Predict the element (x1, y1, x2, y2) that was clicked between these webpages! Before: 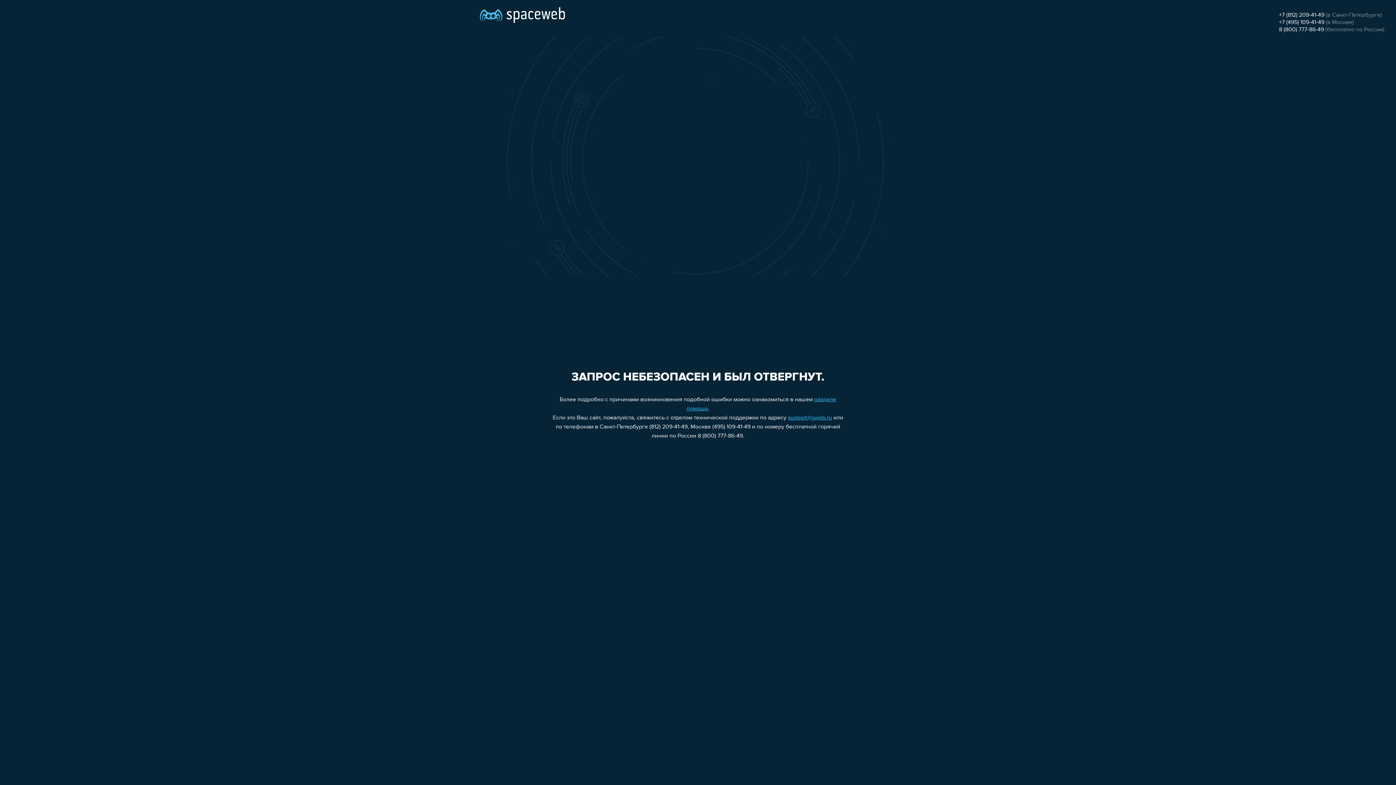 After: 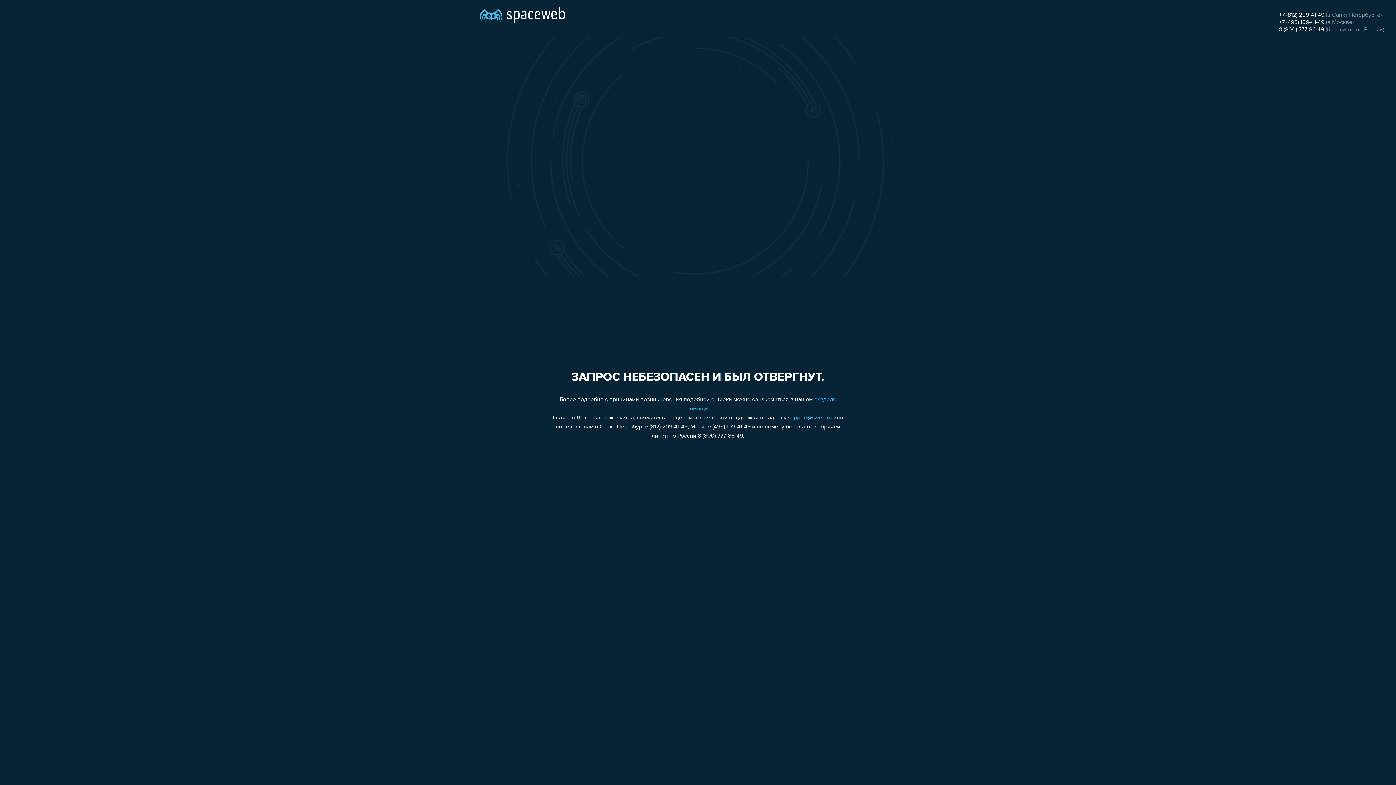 Action: bbox: (1279, 19, 1324, 25) label: +7 (495) 109-41-49